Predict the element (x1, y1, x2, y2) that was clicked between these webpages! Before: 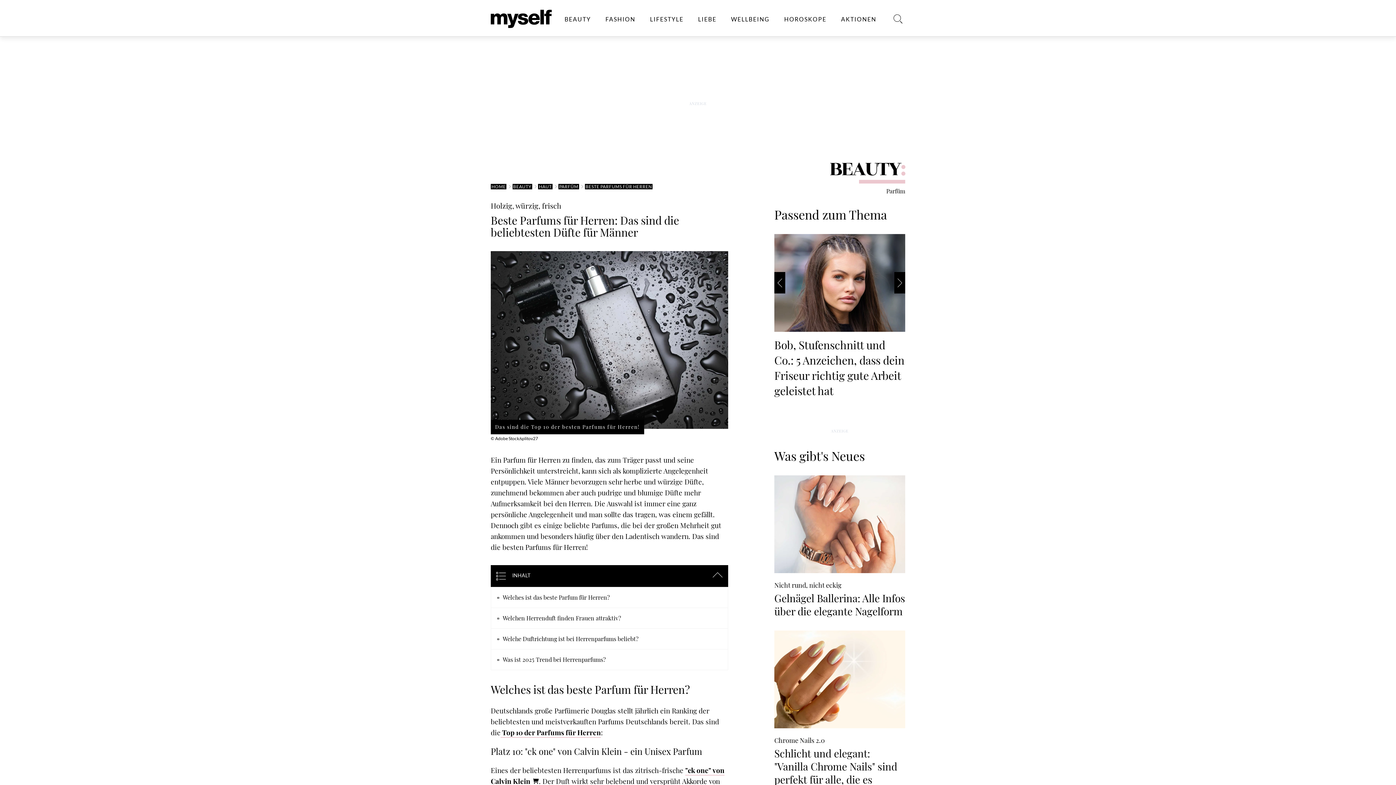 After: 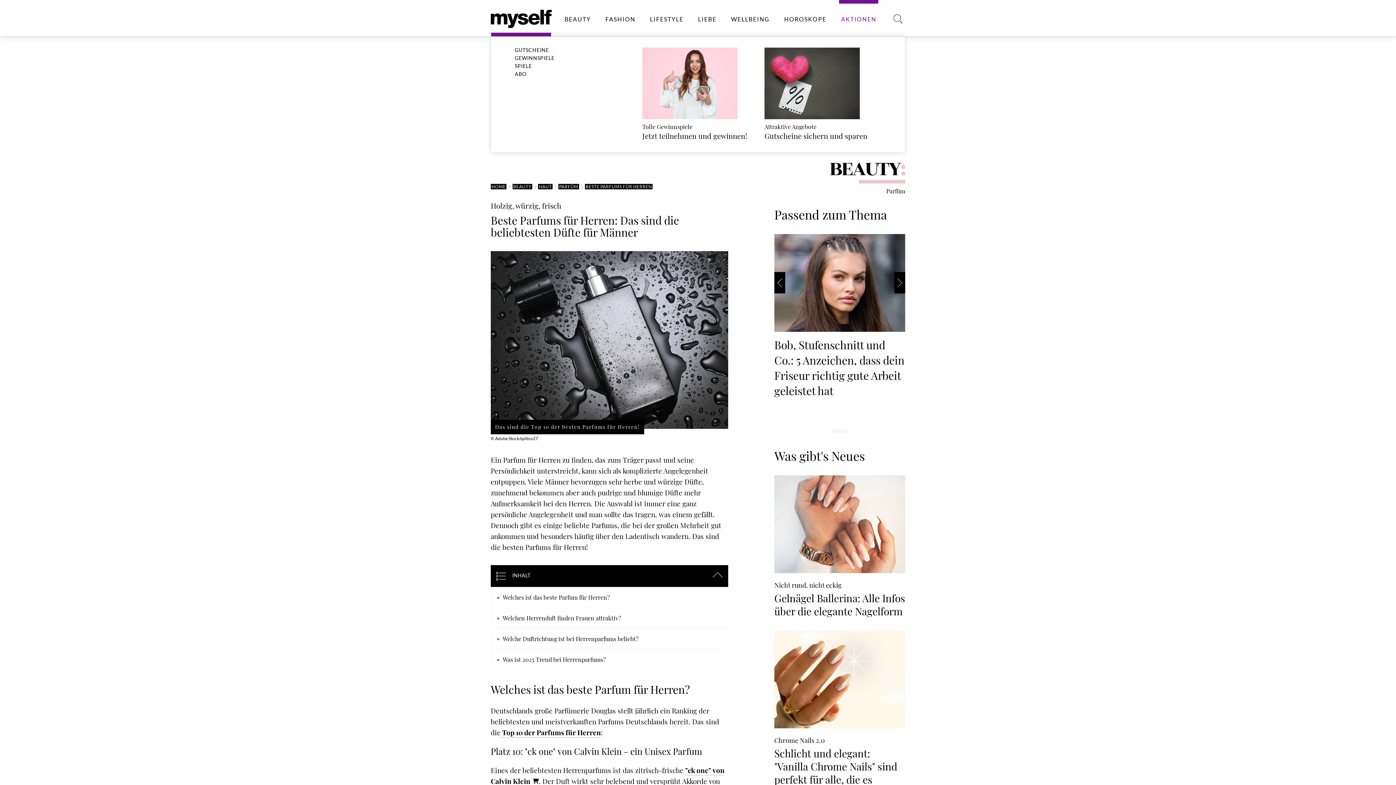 Action: label: AKTIONEN bbox: (839, 0, 878, 36)